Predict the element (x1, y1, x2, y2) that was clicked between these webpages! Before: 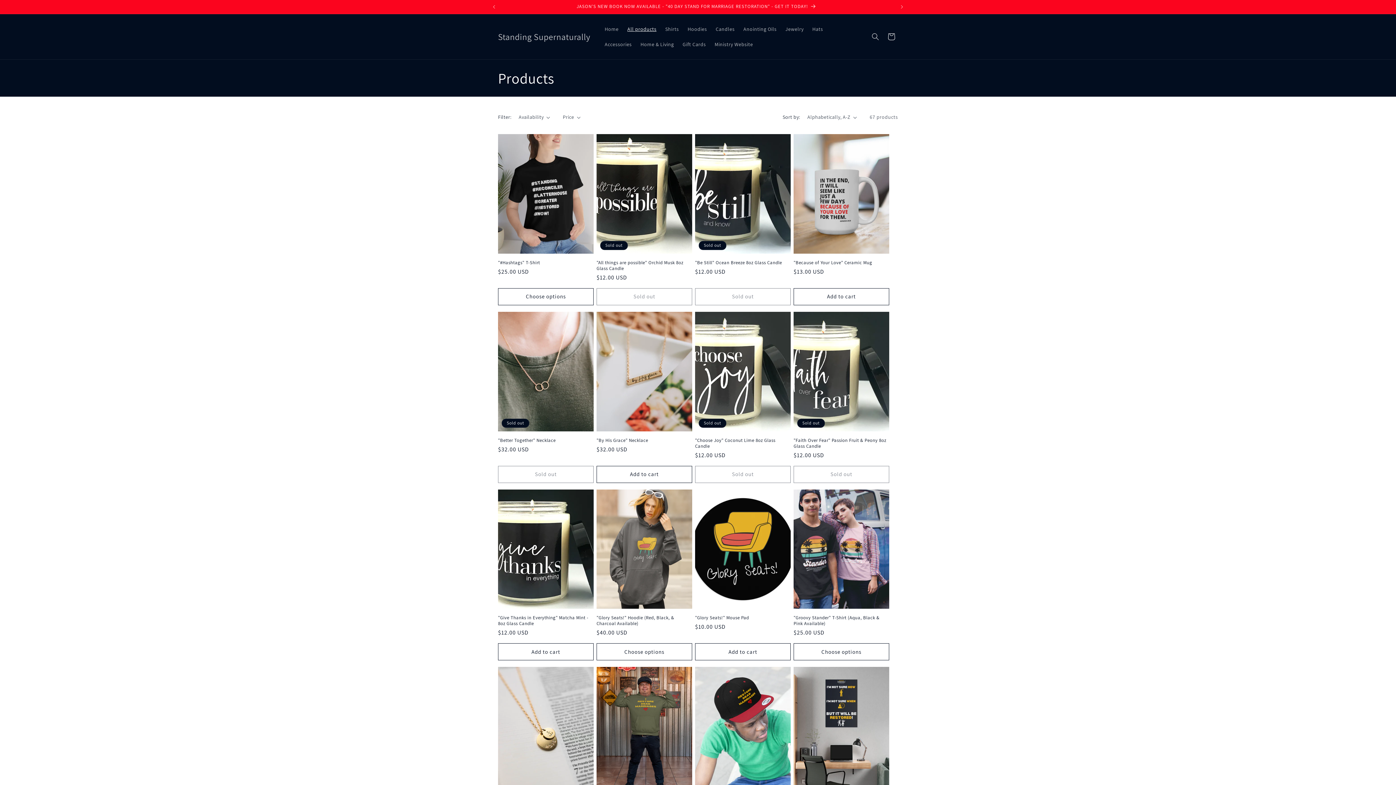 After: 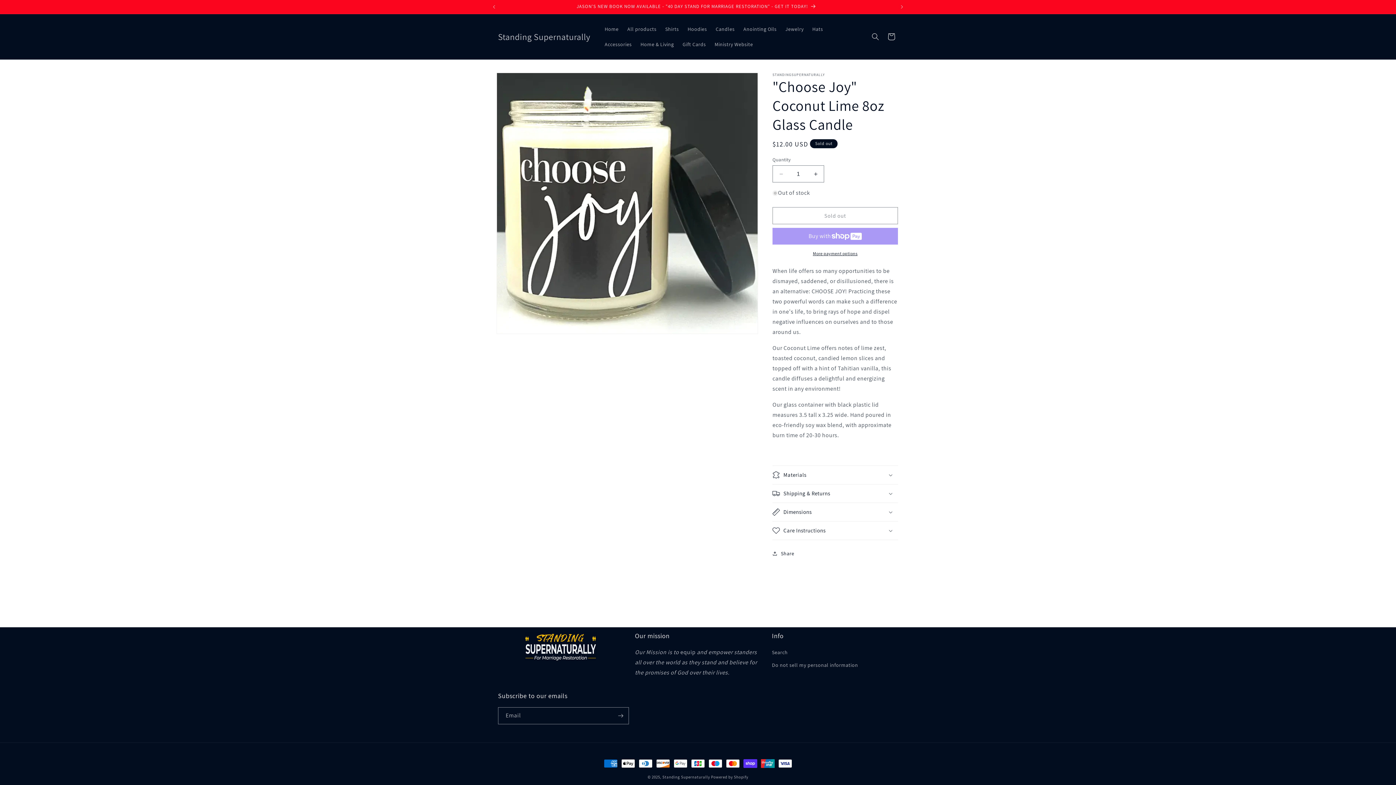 Action: bbox: (695, 437, 790, 449) label: "Choose Joy" Coconut Lime 8oz Glass Candle